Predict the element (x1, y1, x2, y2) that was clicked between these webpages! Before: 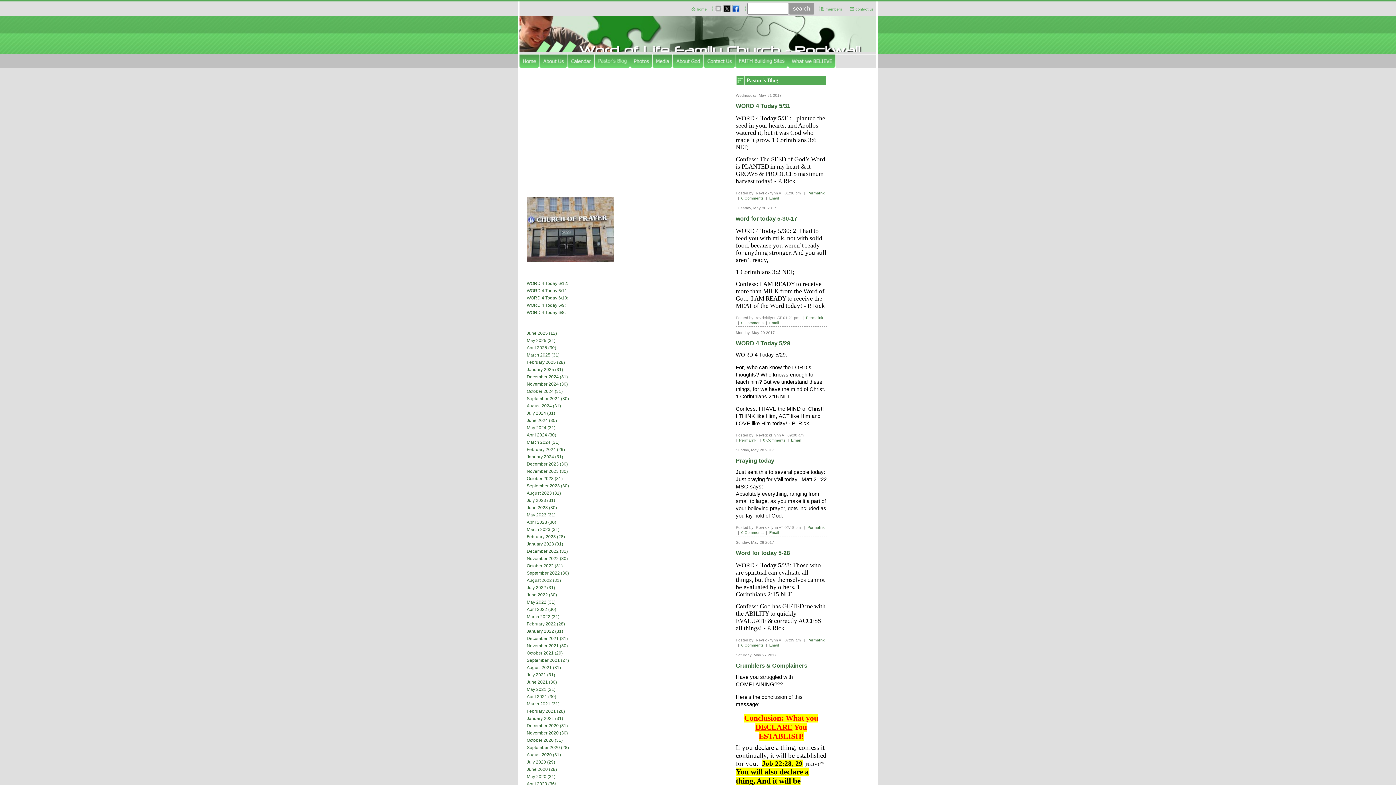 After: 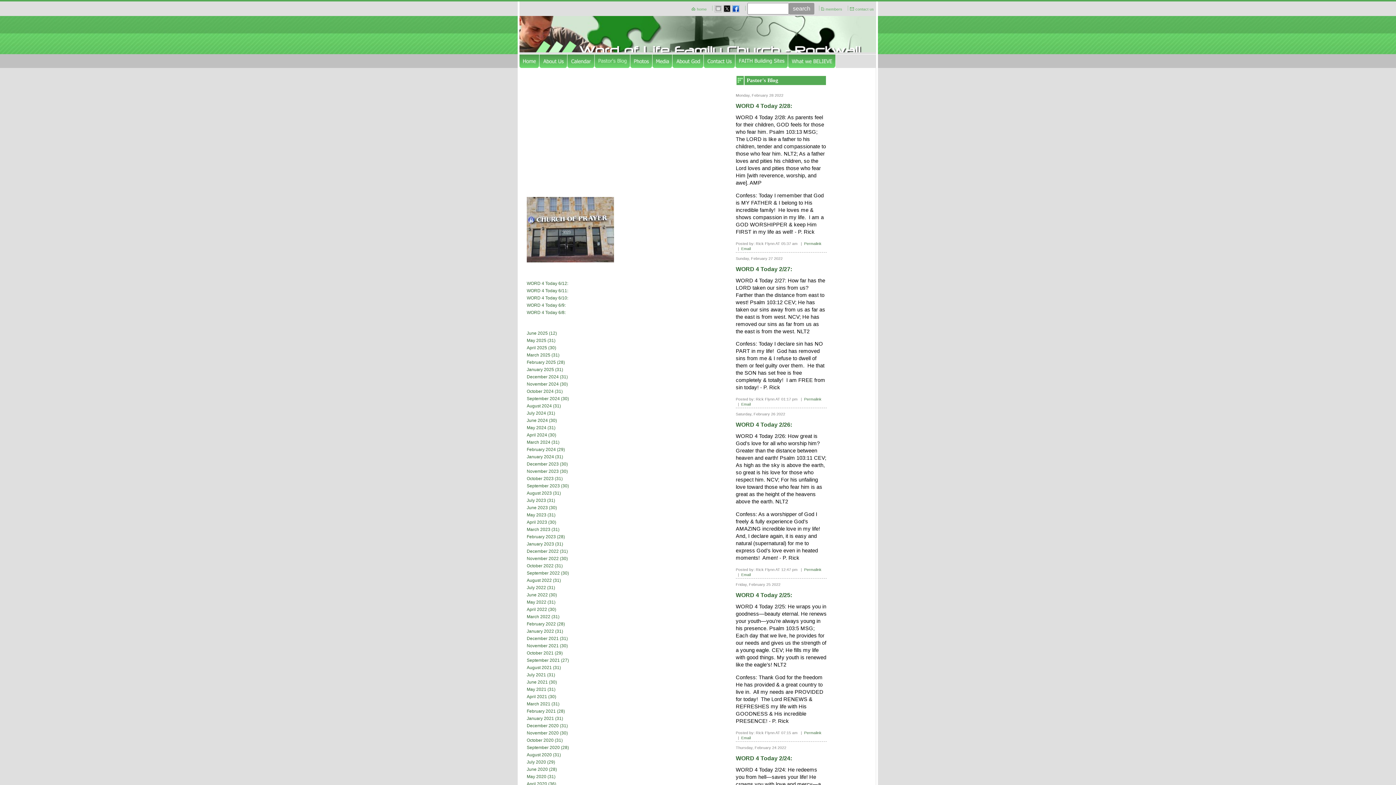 Action: bbox: (526, 621, 565, 626) label: February 2022 (28)